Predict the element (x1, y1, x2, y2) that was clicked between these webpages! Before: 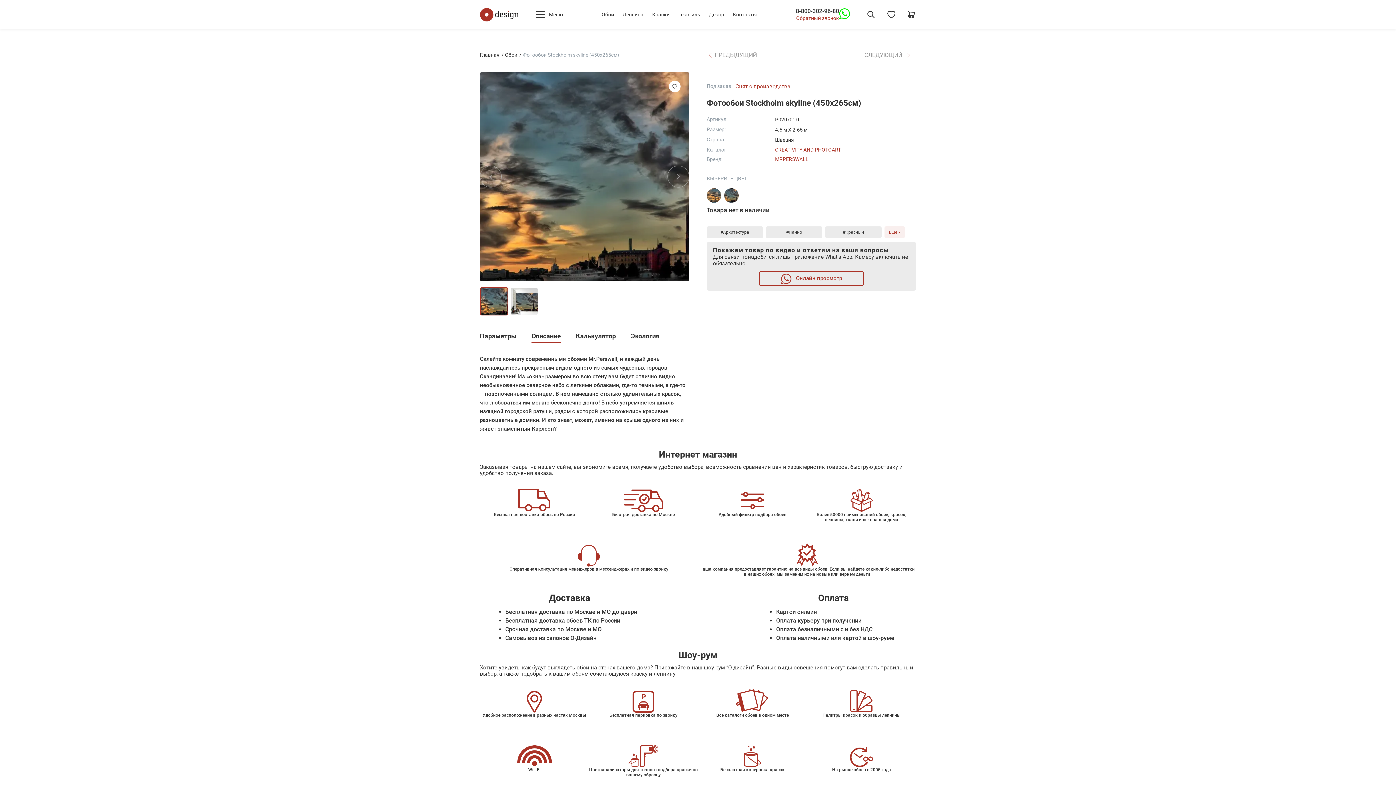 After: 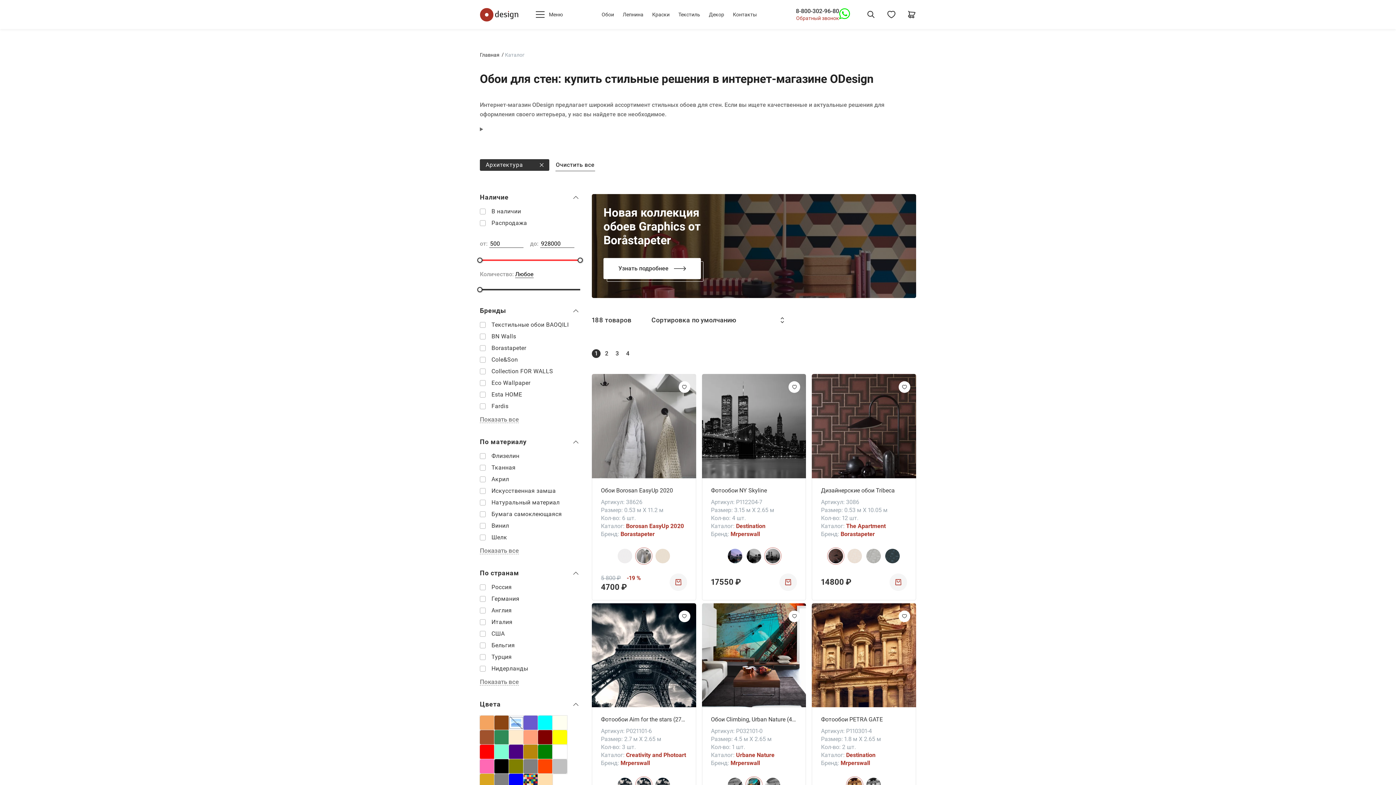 Action: label: #Архитектура bbox: (706, 226, 763, 238)